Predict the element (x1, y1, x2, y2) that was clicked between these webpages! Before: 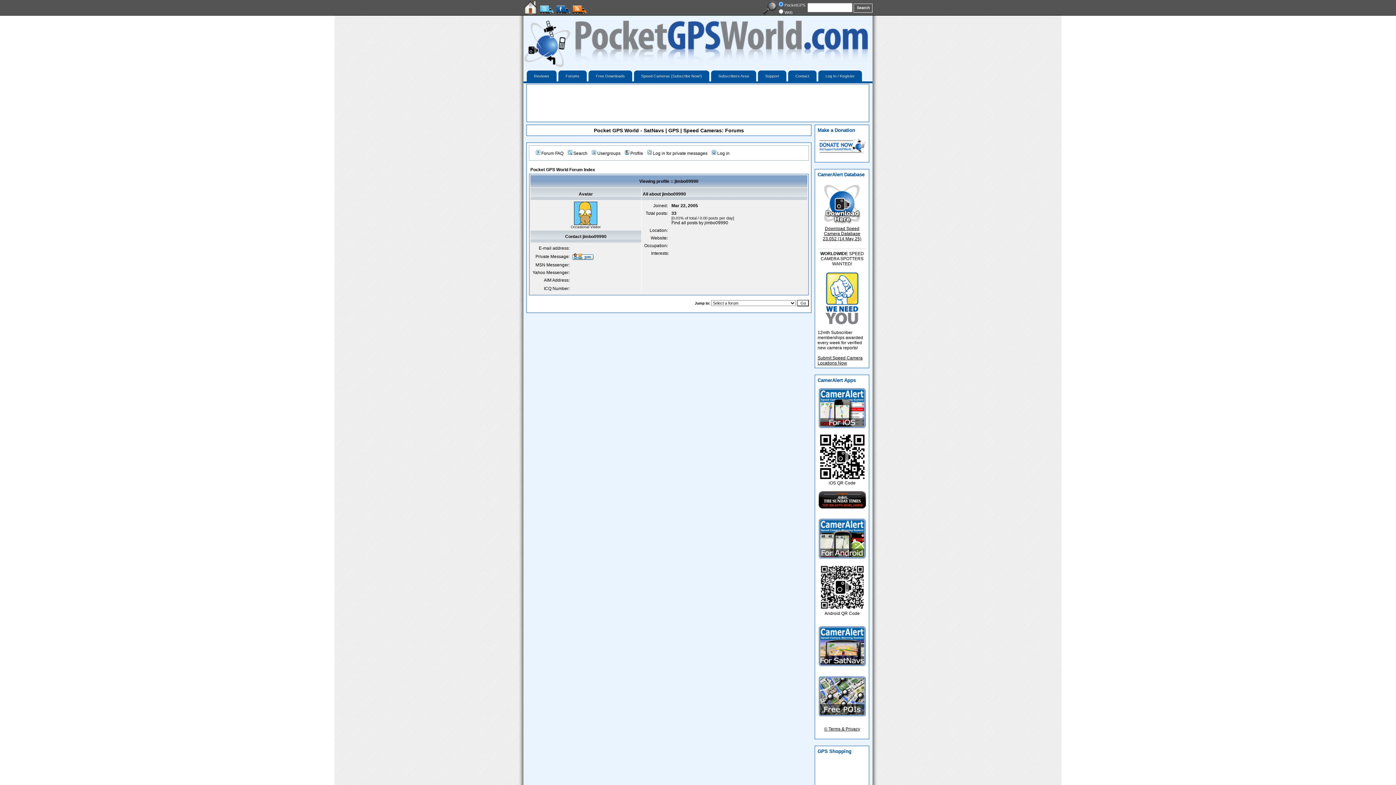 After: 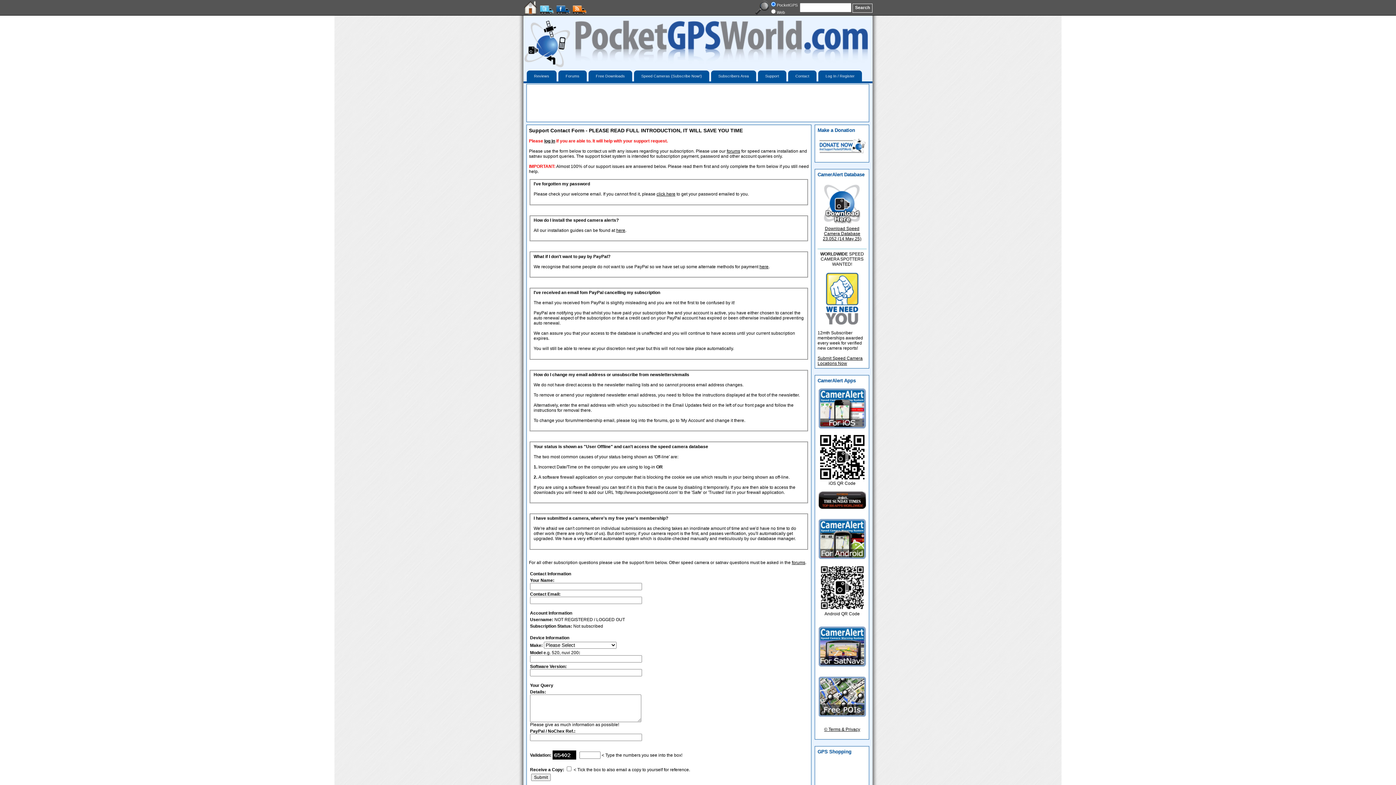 Action: label: Support bbox: (758, 70, 786, 81)